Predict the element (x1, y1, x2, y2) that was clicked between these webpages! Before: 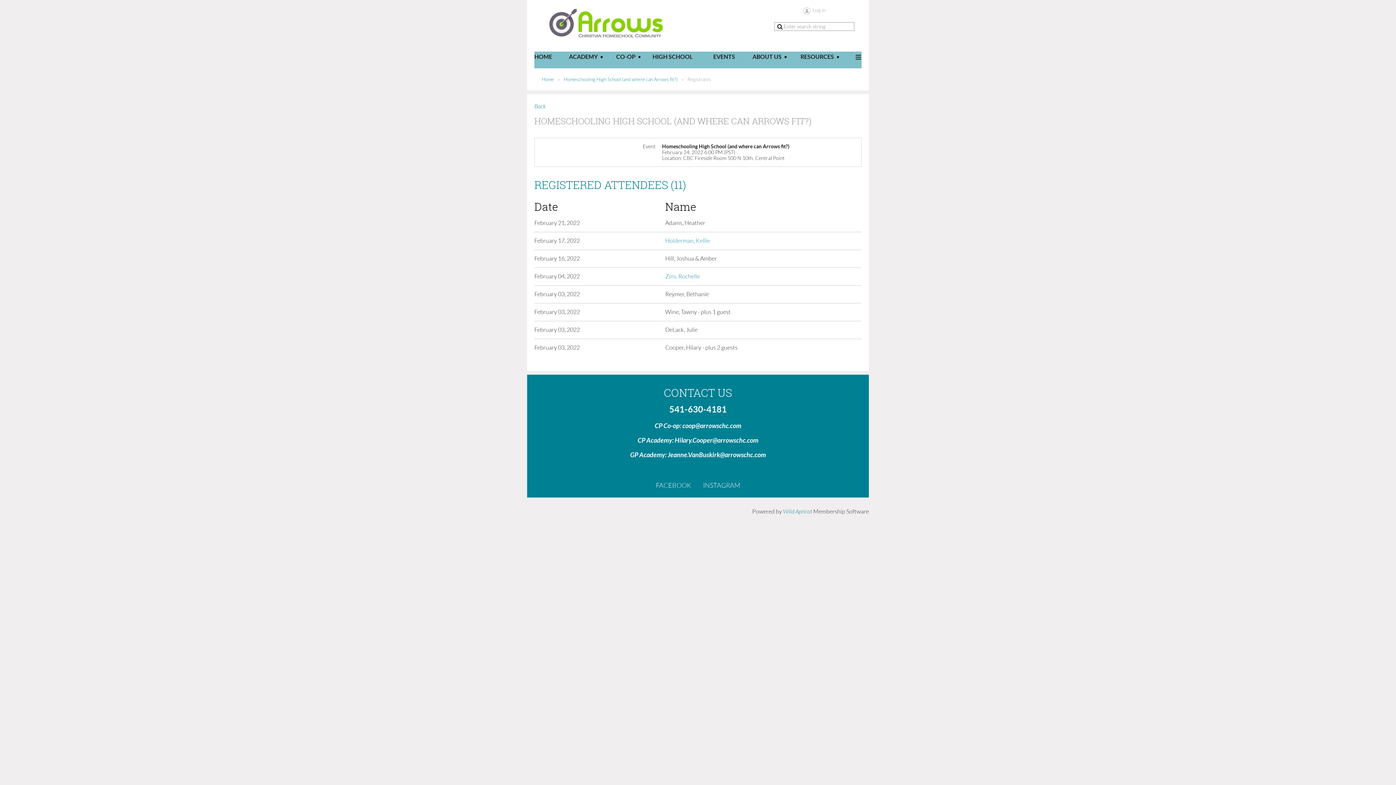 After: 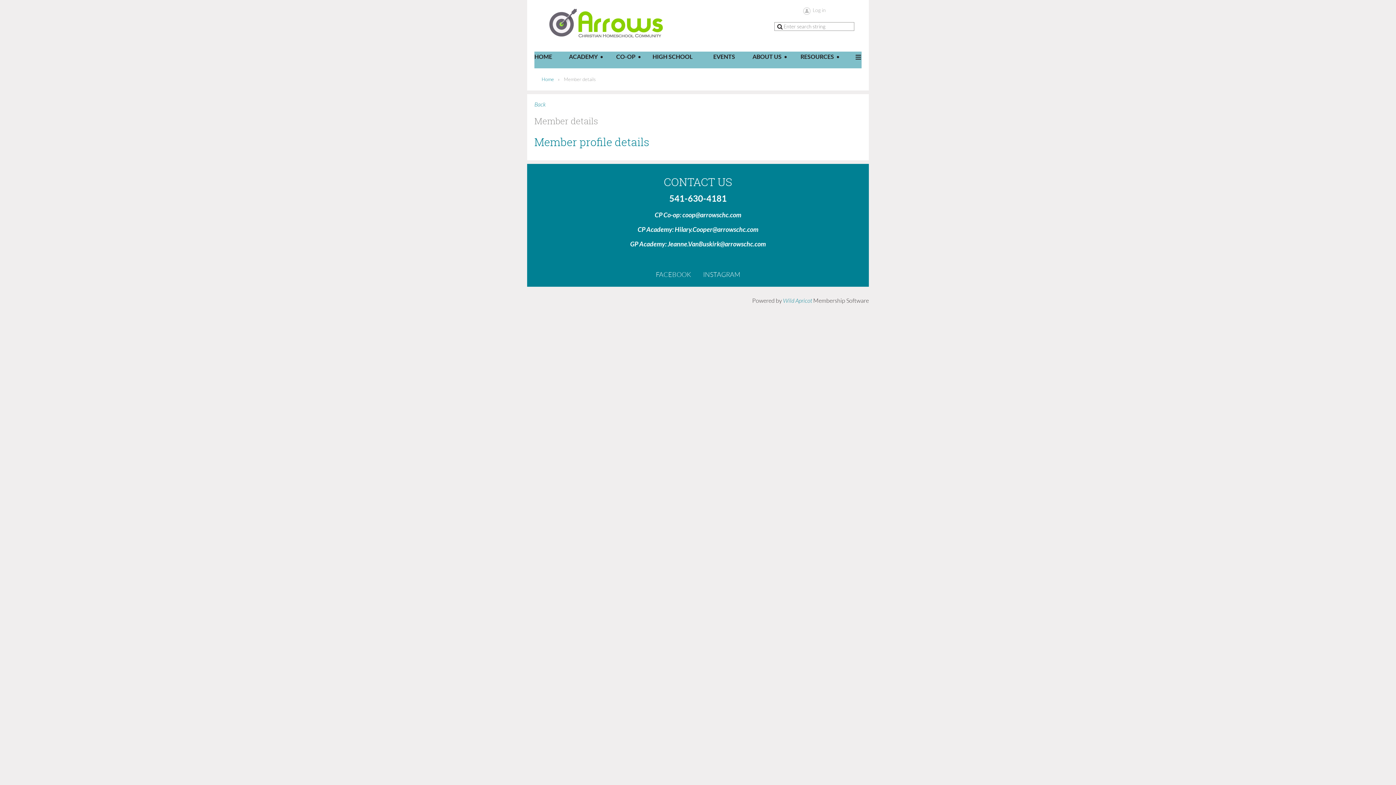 Action: label: Zins, Rochelle bbox: (665, 273, 700, 279)